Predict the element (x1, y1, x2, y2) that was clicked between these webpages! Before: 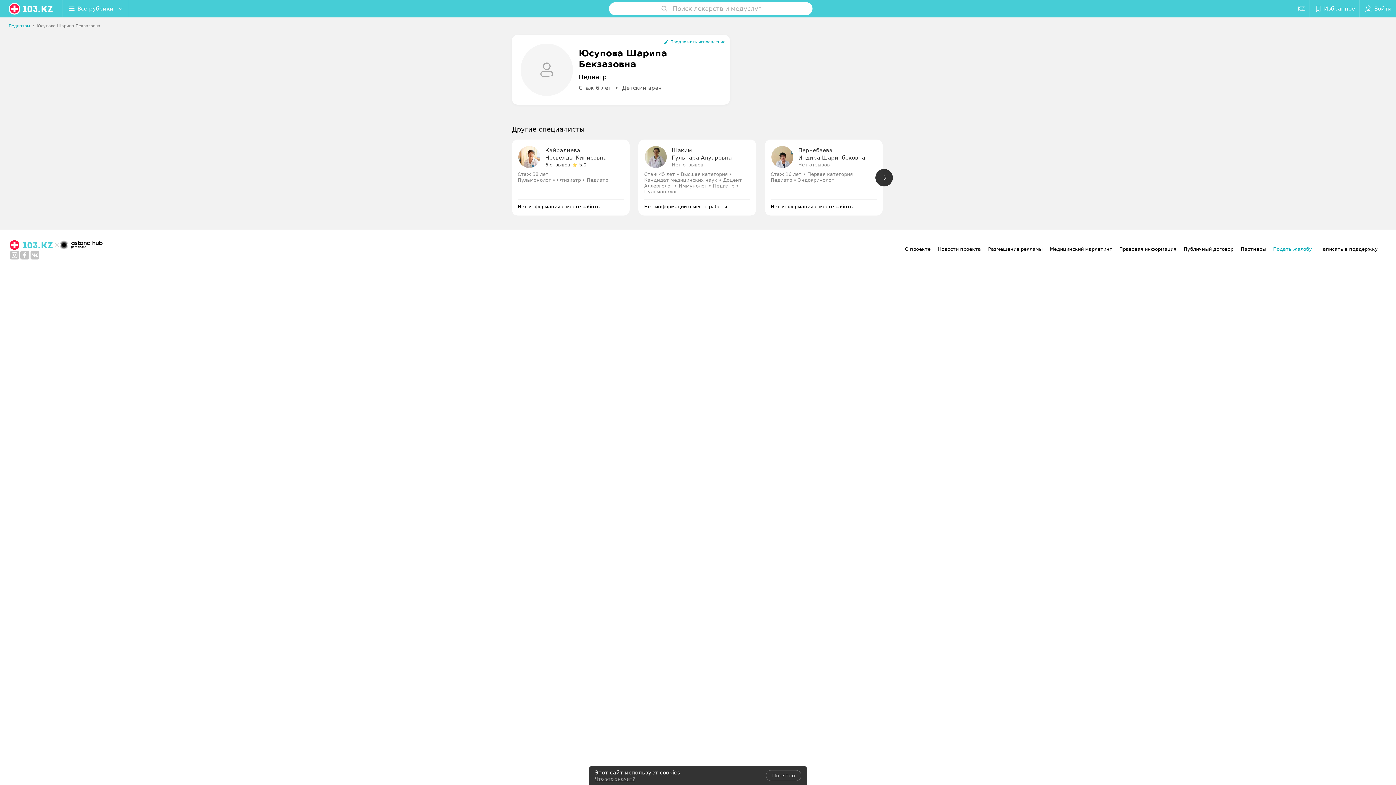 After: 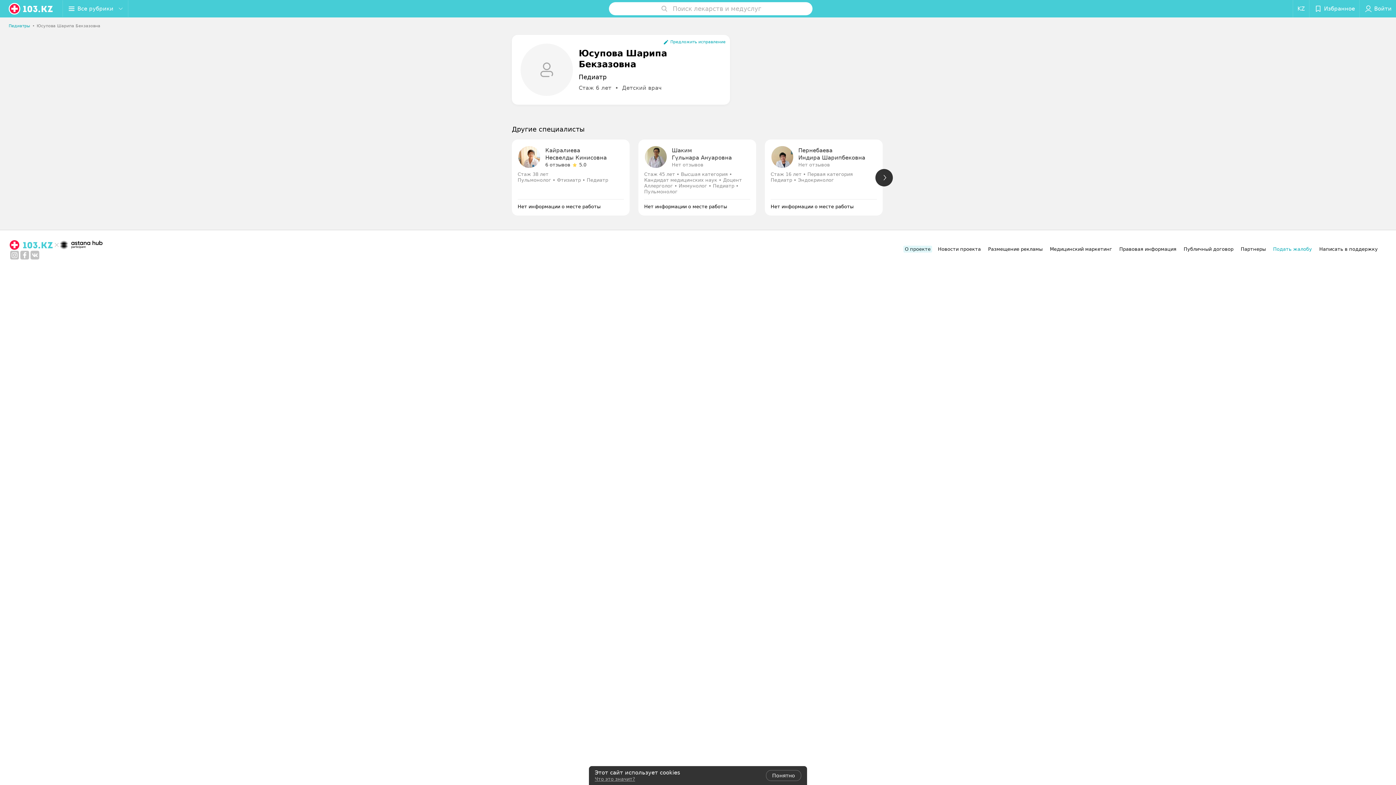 Action: bbox: (905, 246, 930, 252) label: О проекте